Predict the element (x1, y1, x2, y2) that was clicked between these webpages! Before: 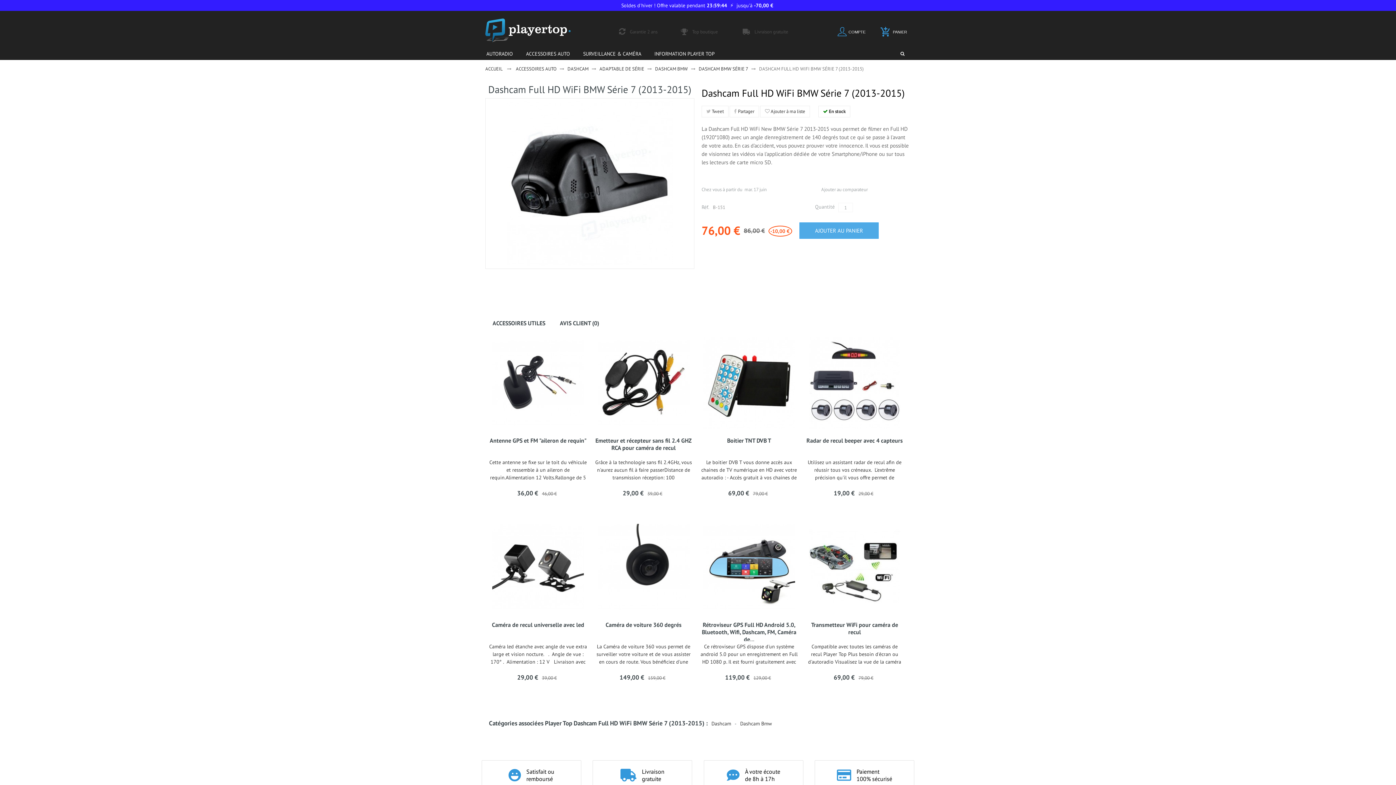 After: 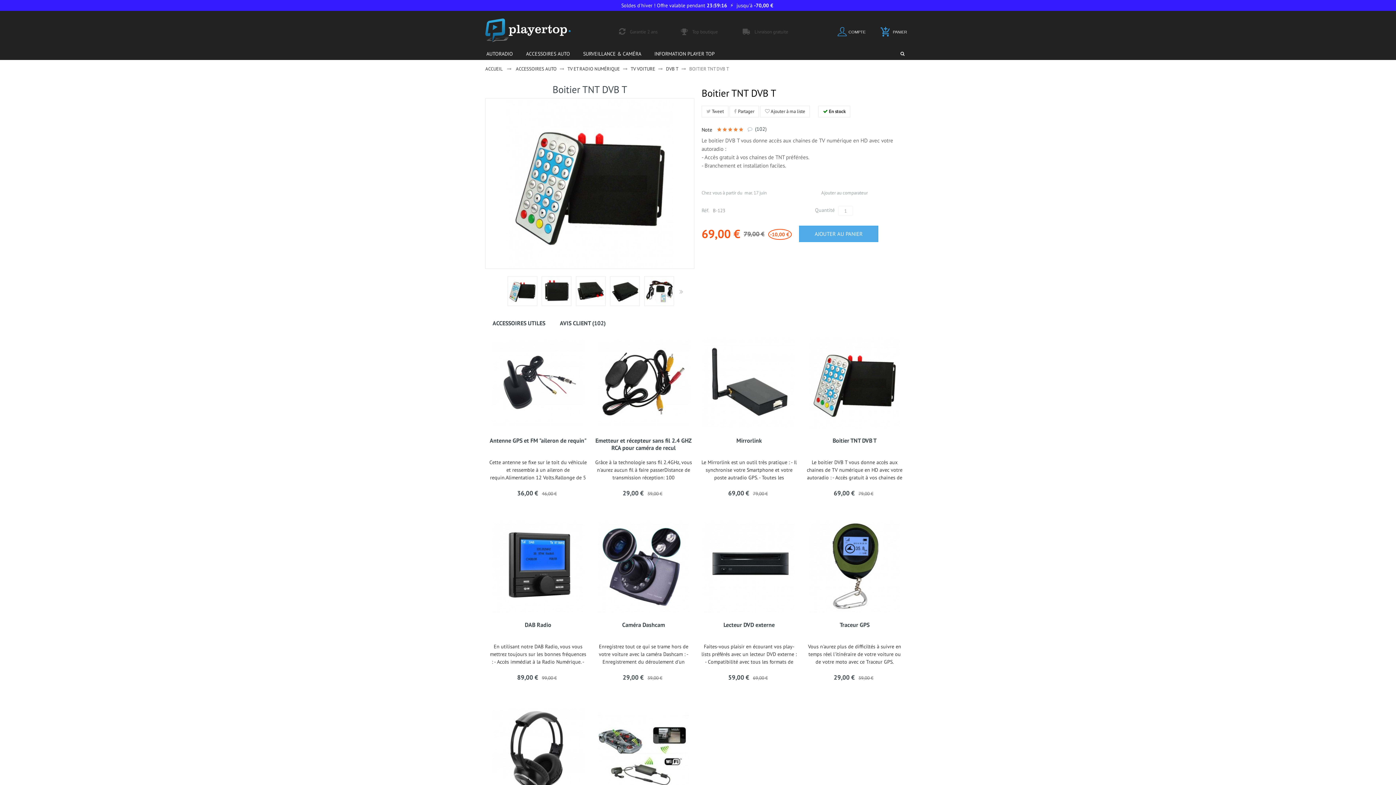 Action: bbox: (703, 337, 795, 429)